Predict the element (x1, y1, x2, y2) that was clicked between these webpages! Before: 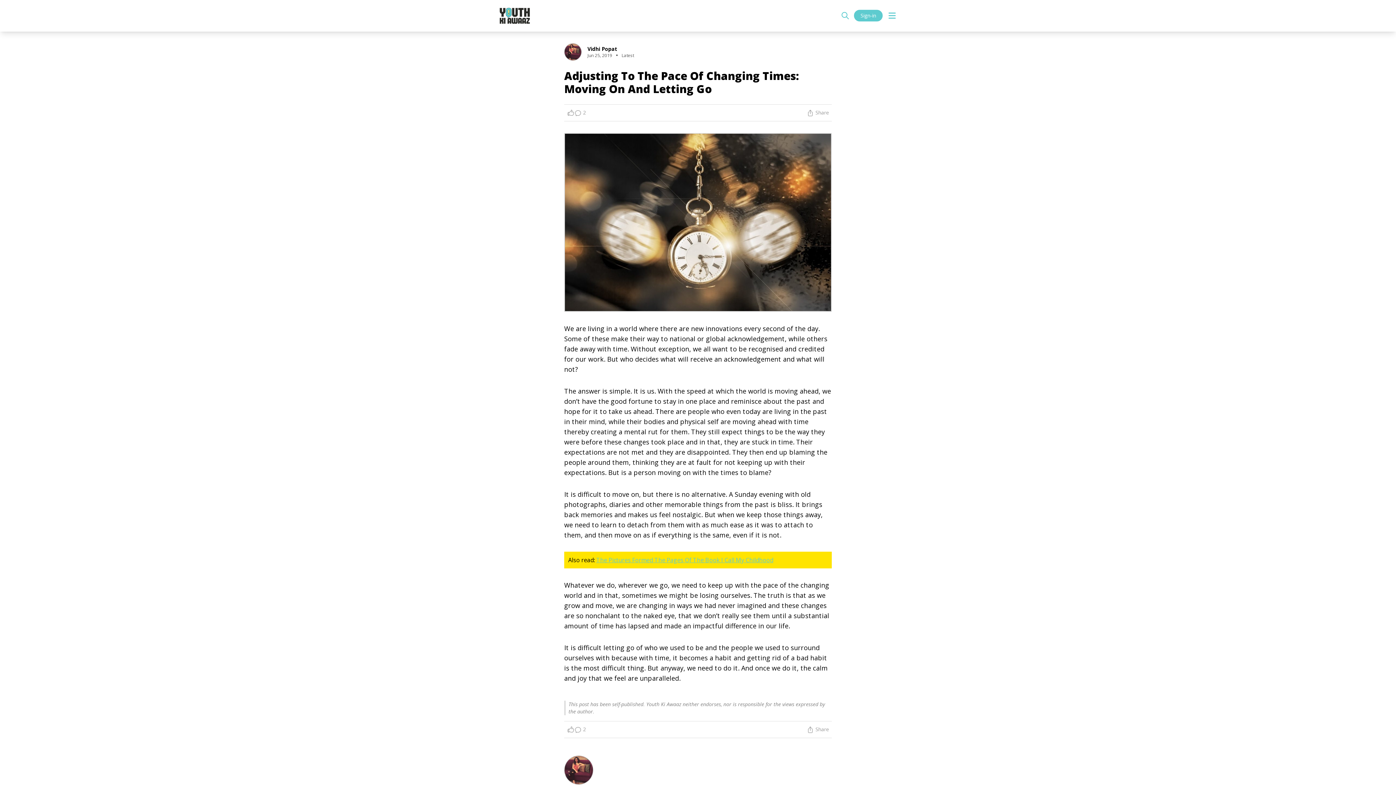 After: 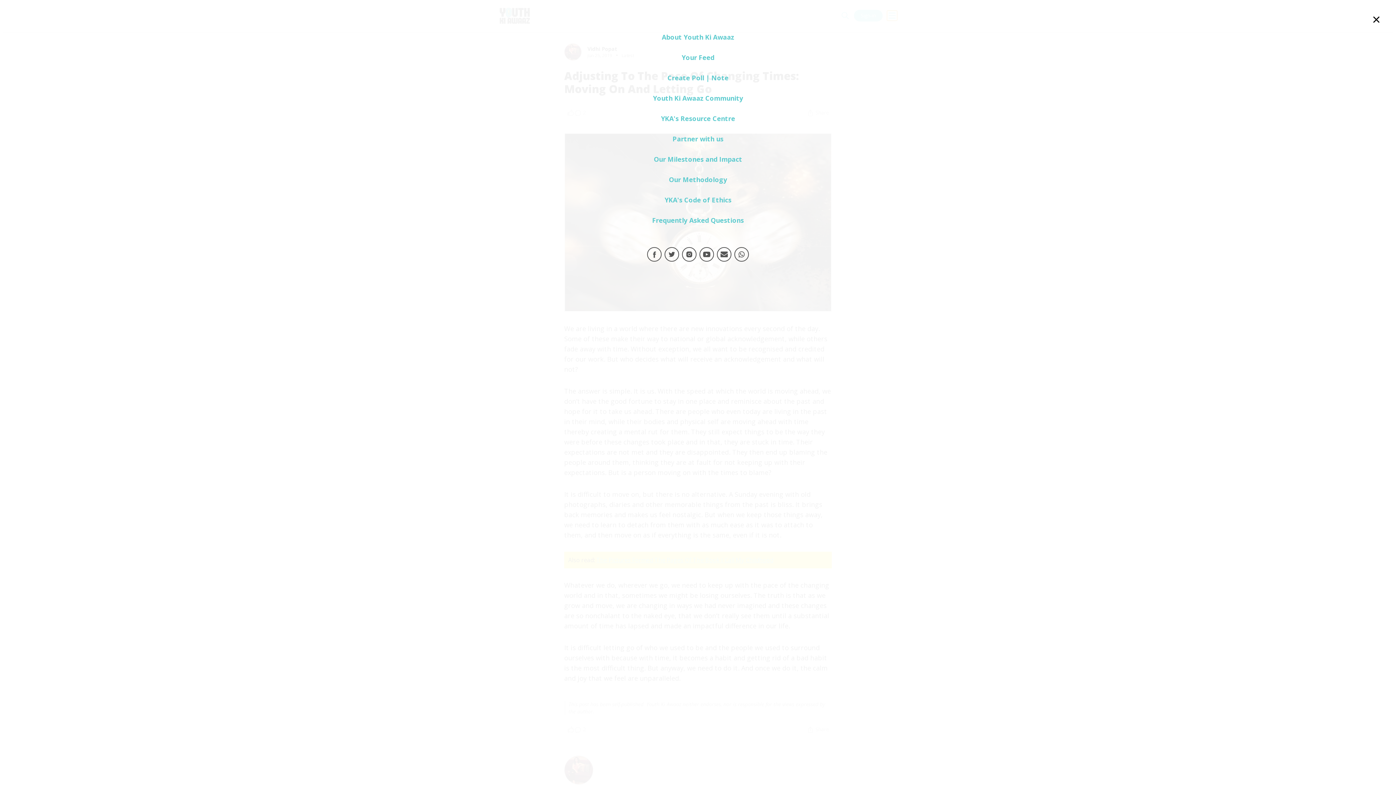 Action: bbox: (887, 10, 897, 20)